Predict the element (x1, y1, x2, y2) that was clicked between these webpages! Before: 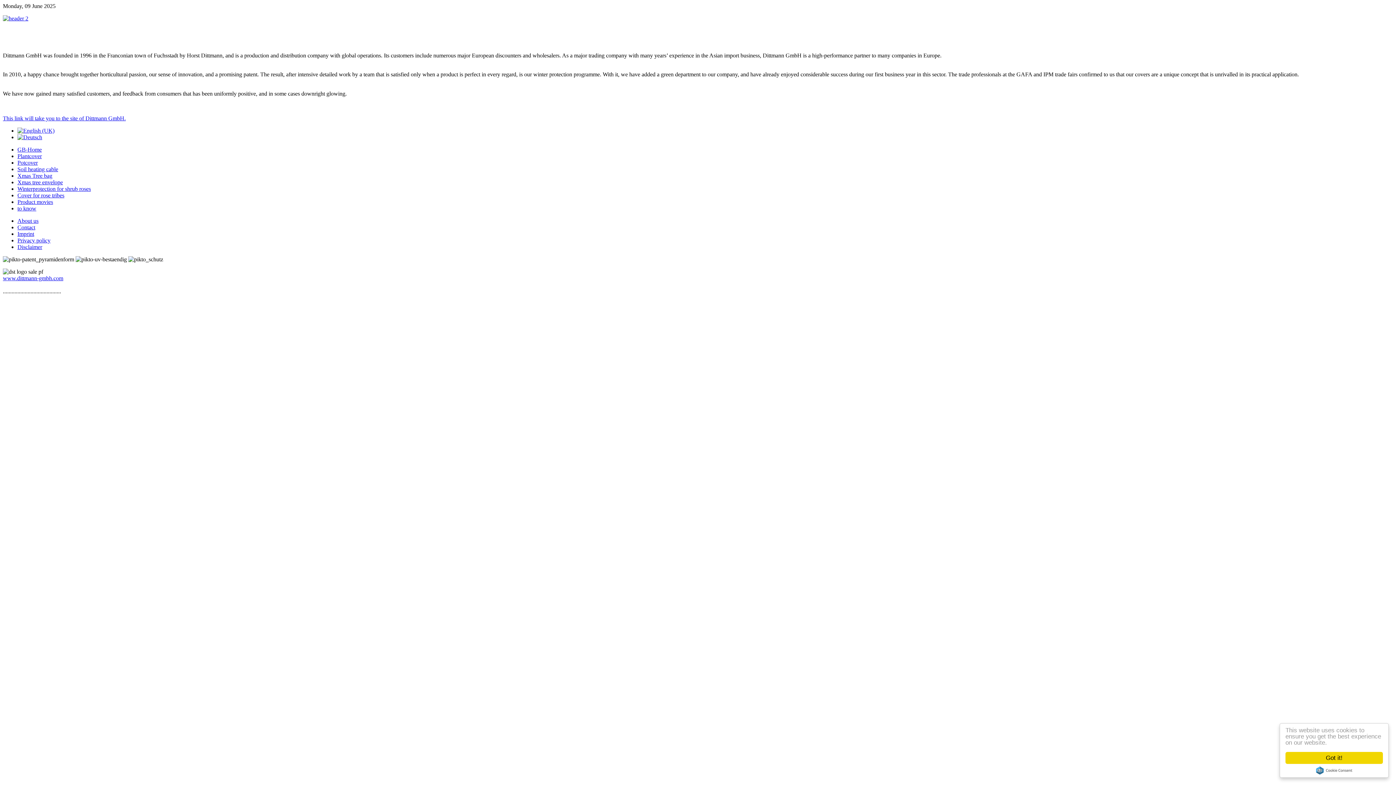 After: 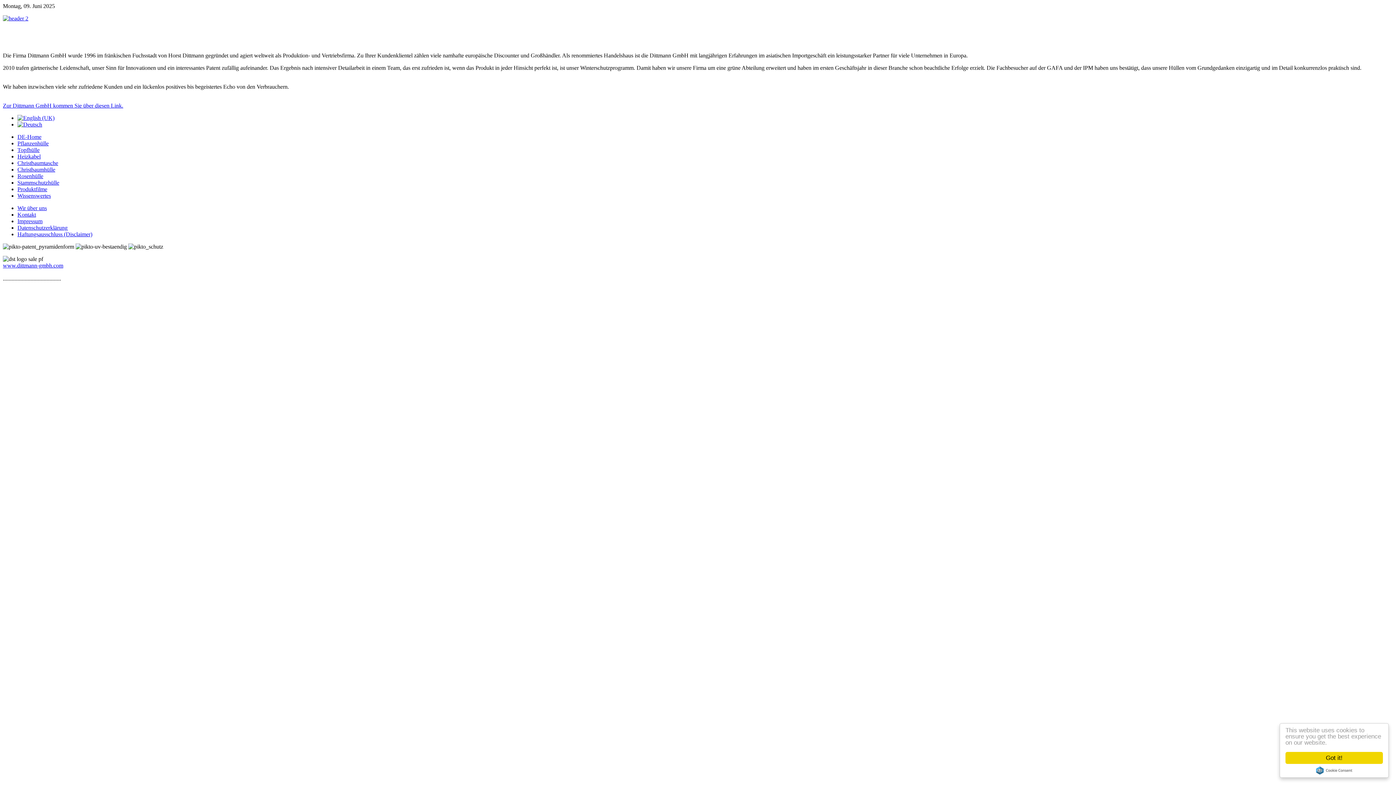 Action: bbox: (17, 134, 42, 140)